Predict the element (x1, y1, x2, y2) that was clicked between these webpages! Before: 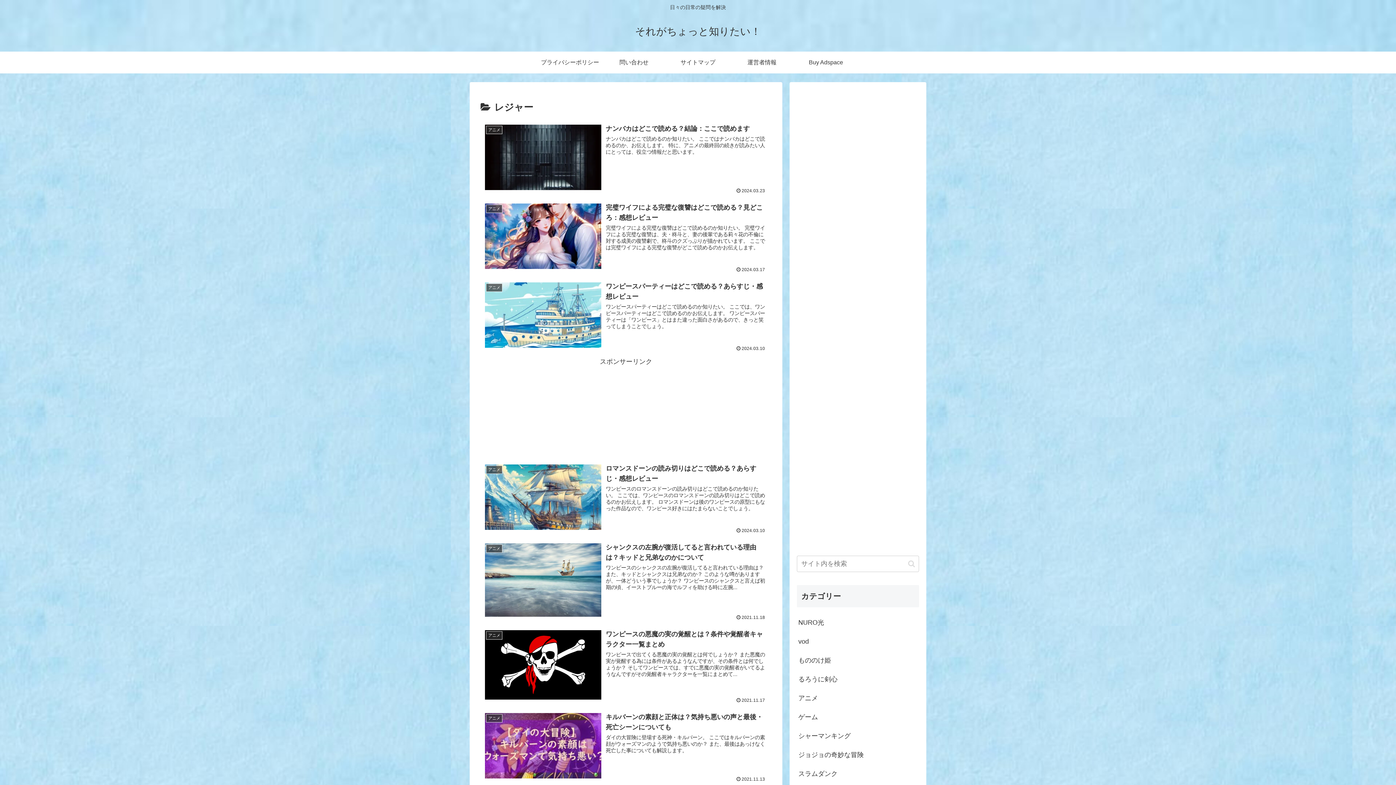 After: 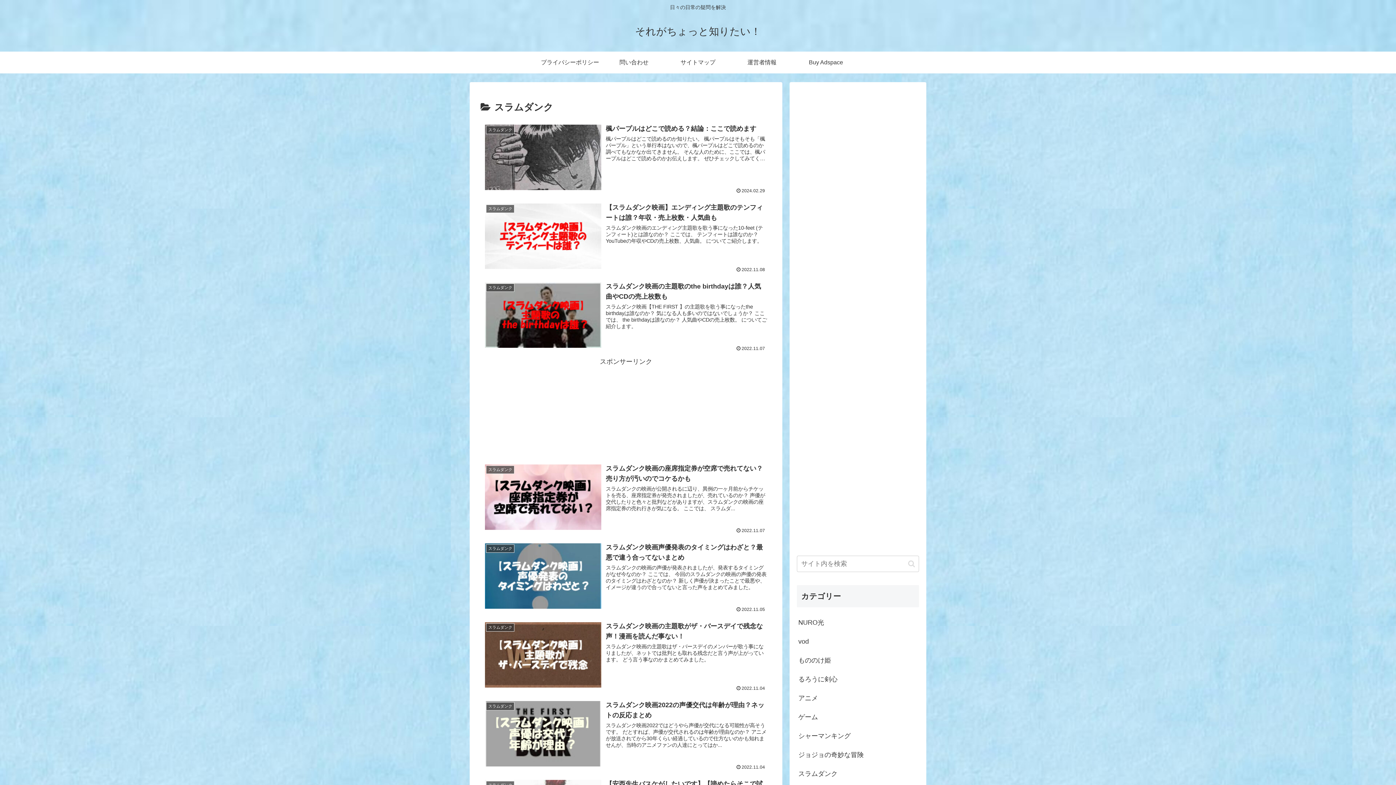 Action: label: スラムダンク bbox: (797, 764, 919, 783)